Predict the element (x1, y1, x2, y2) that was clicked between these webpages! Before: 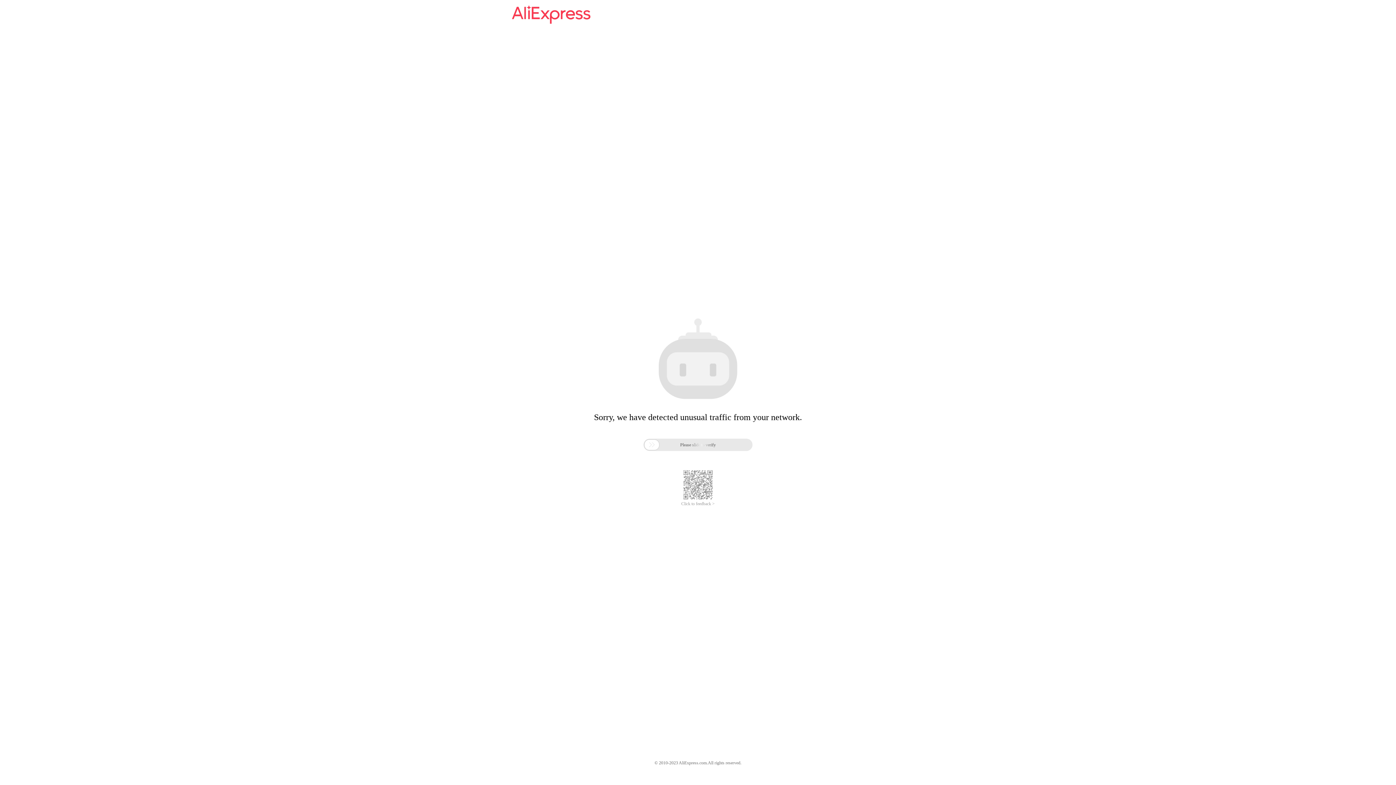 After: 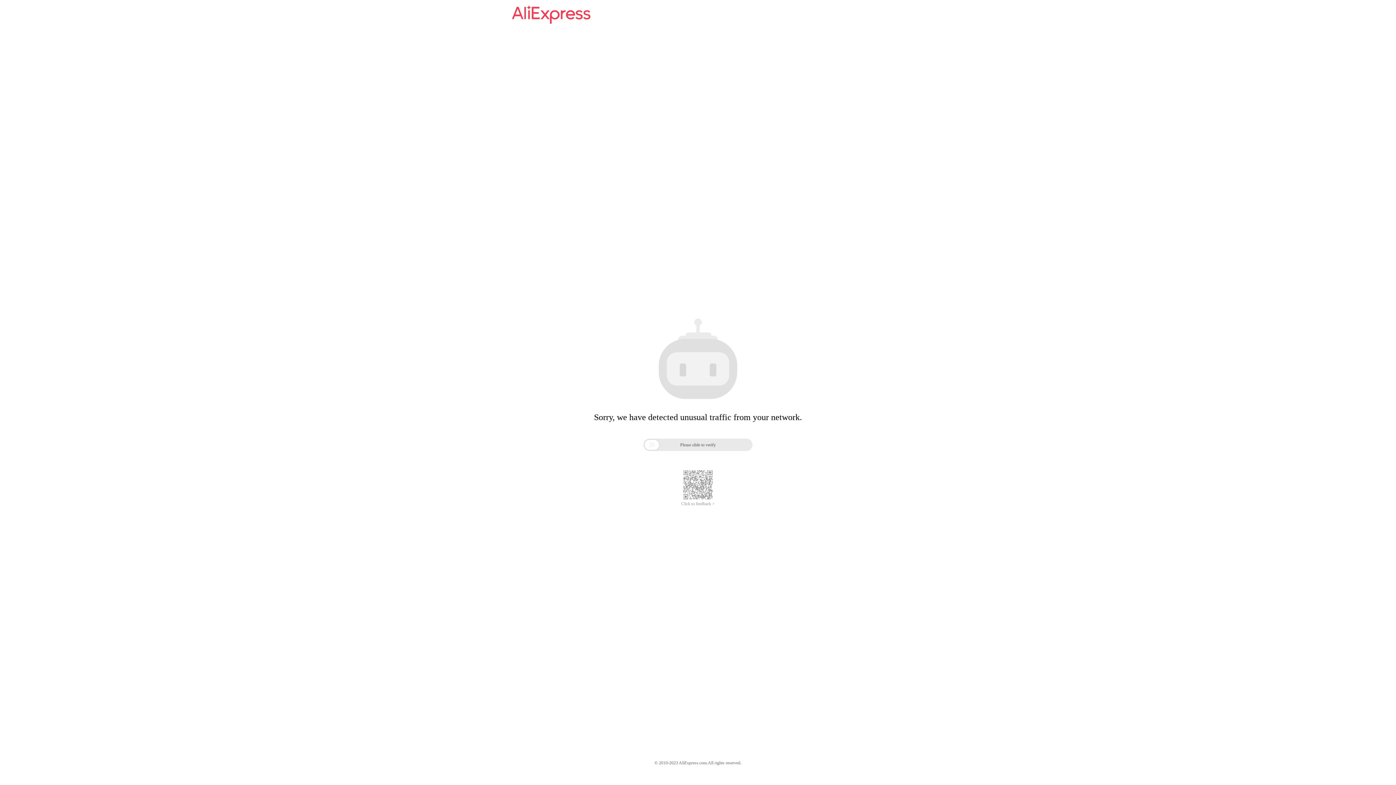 Action: bbox: (512, 16, 590, 25)